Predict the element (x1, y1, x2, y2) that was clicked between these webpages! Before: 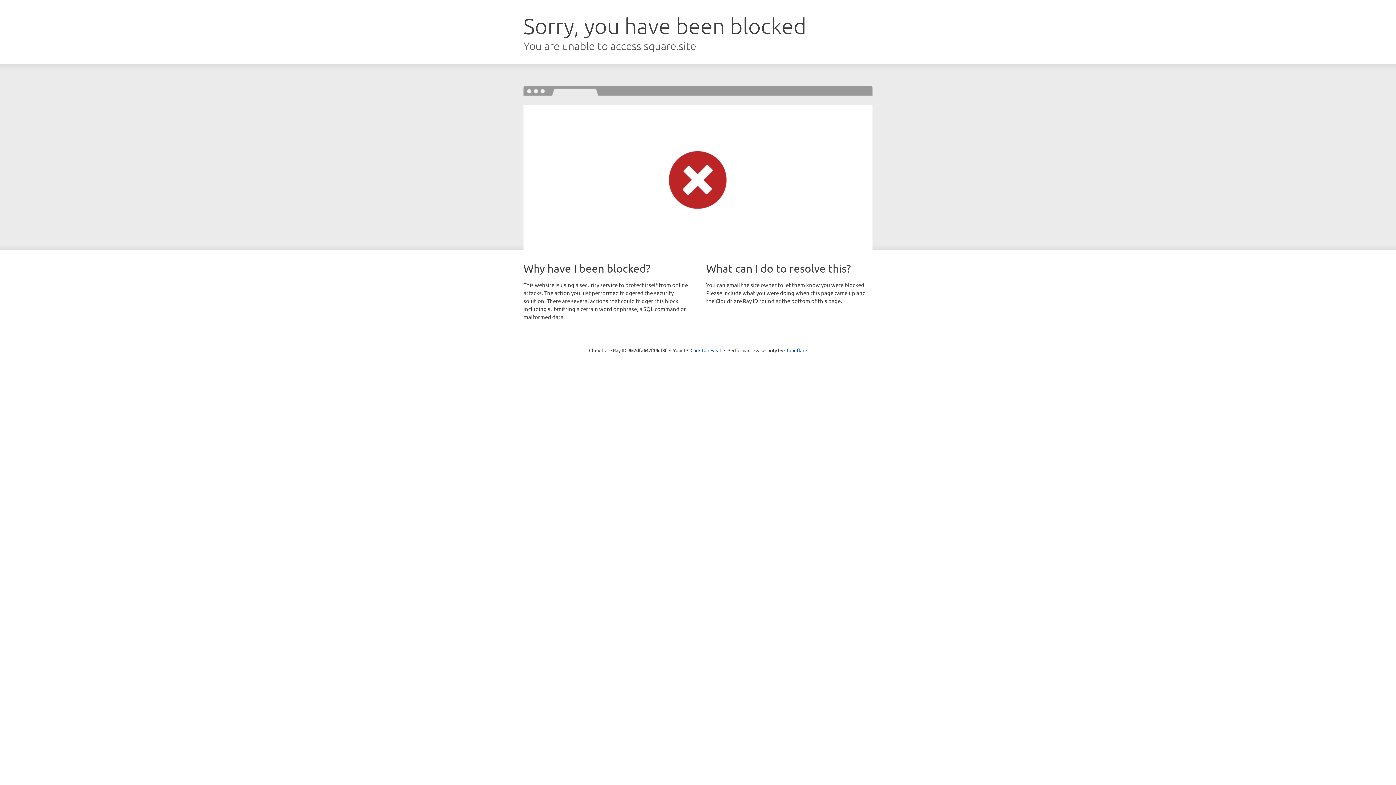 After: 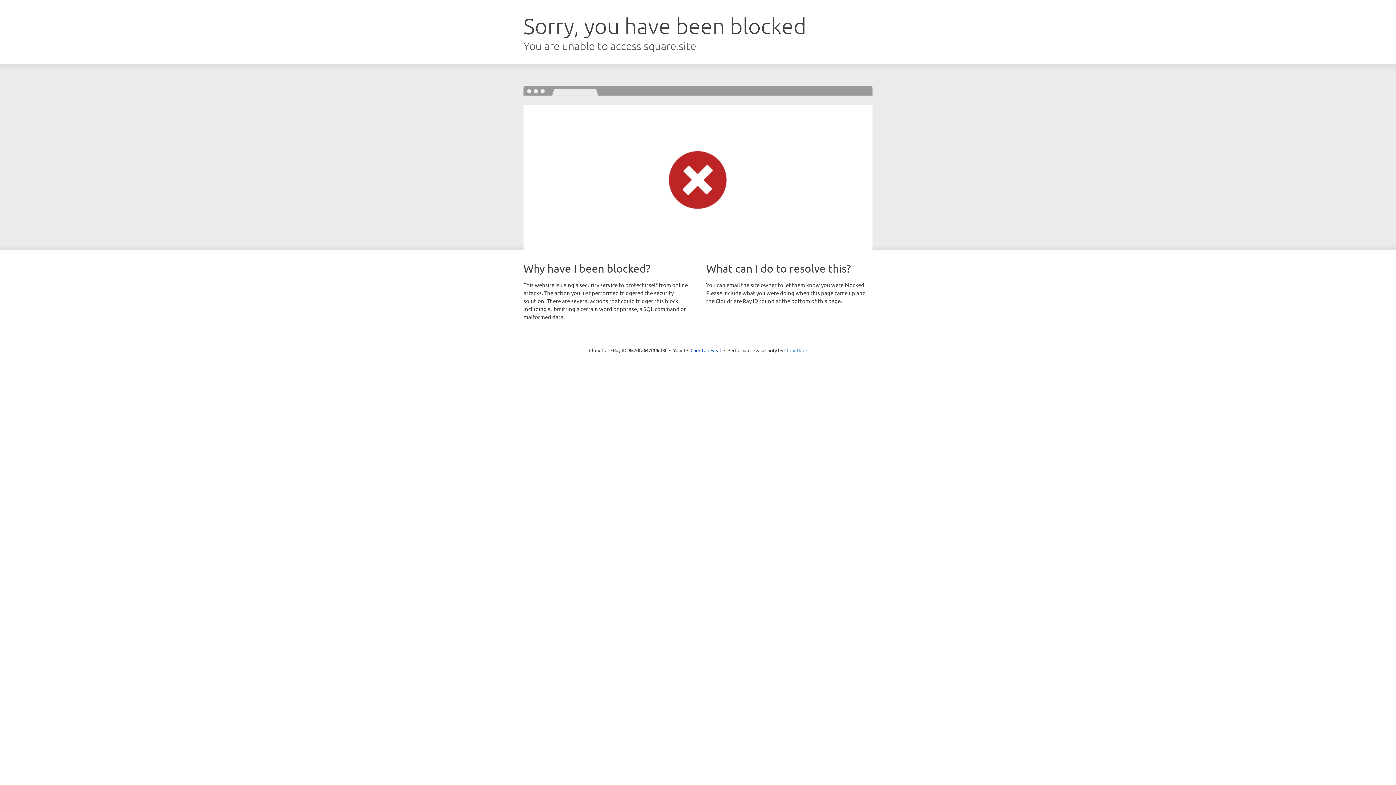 Action: label: Cloudflare bbox: (784, 347, 807, 353)